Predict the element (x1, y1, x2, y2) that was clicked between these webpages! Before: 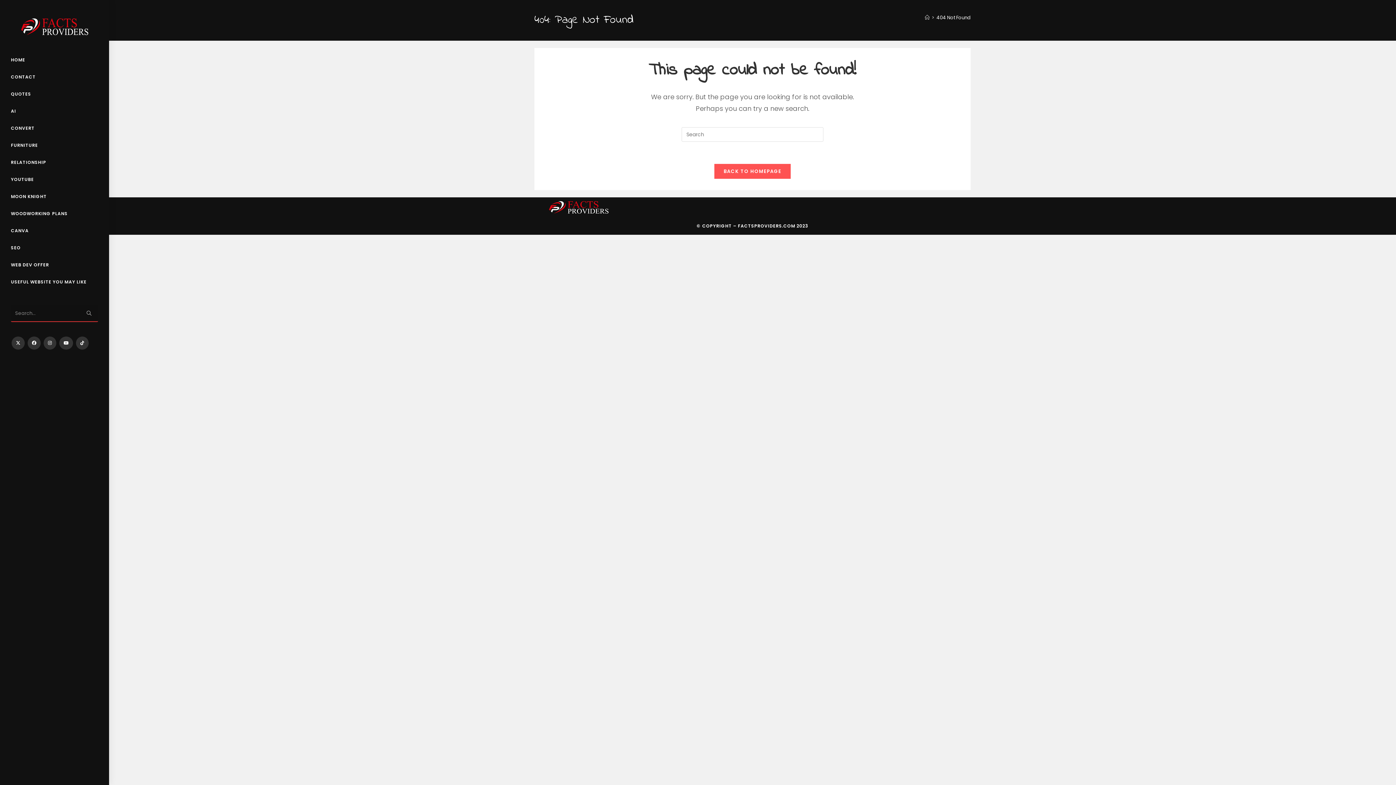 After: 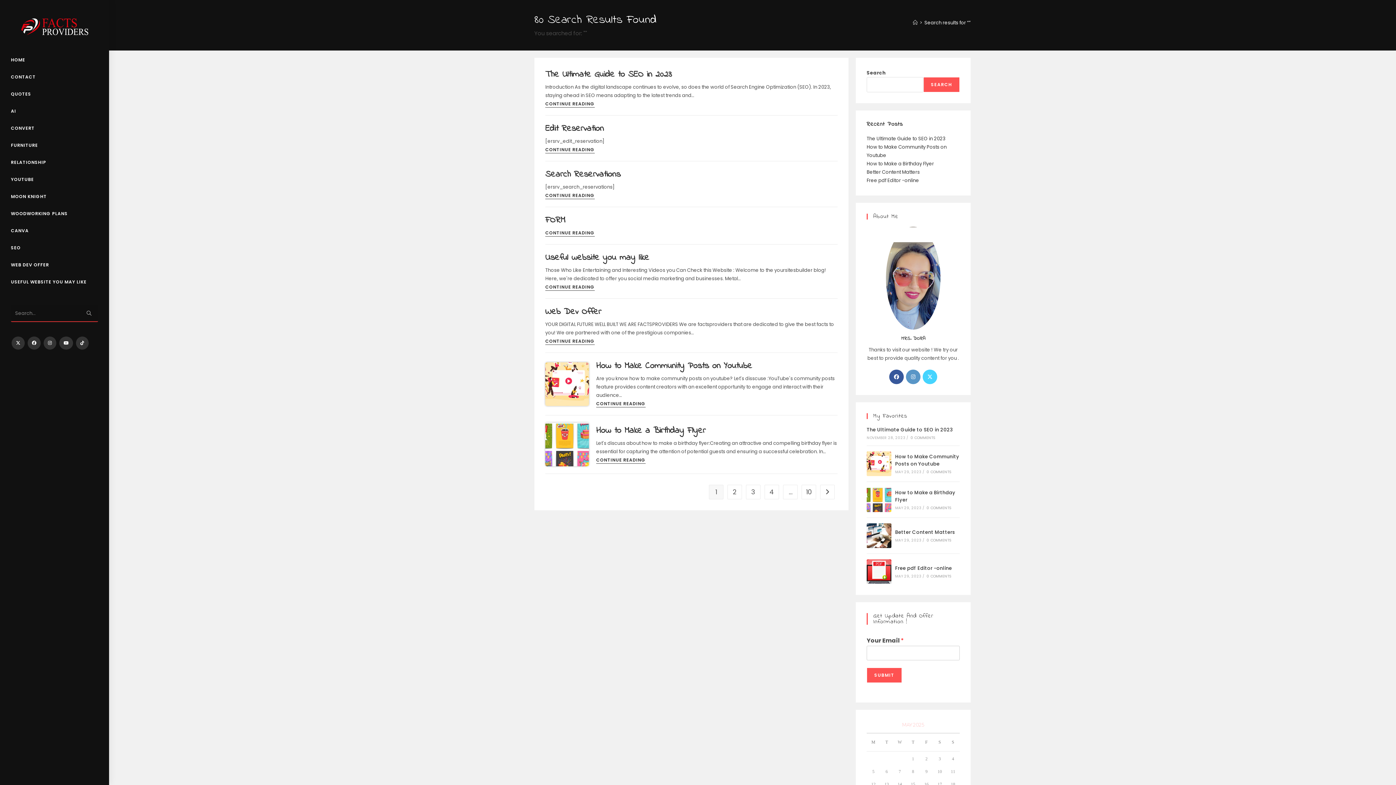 Action: bbox: (80, 305, 98, 322) label: Submit search